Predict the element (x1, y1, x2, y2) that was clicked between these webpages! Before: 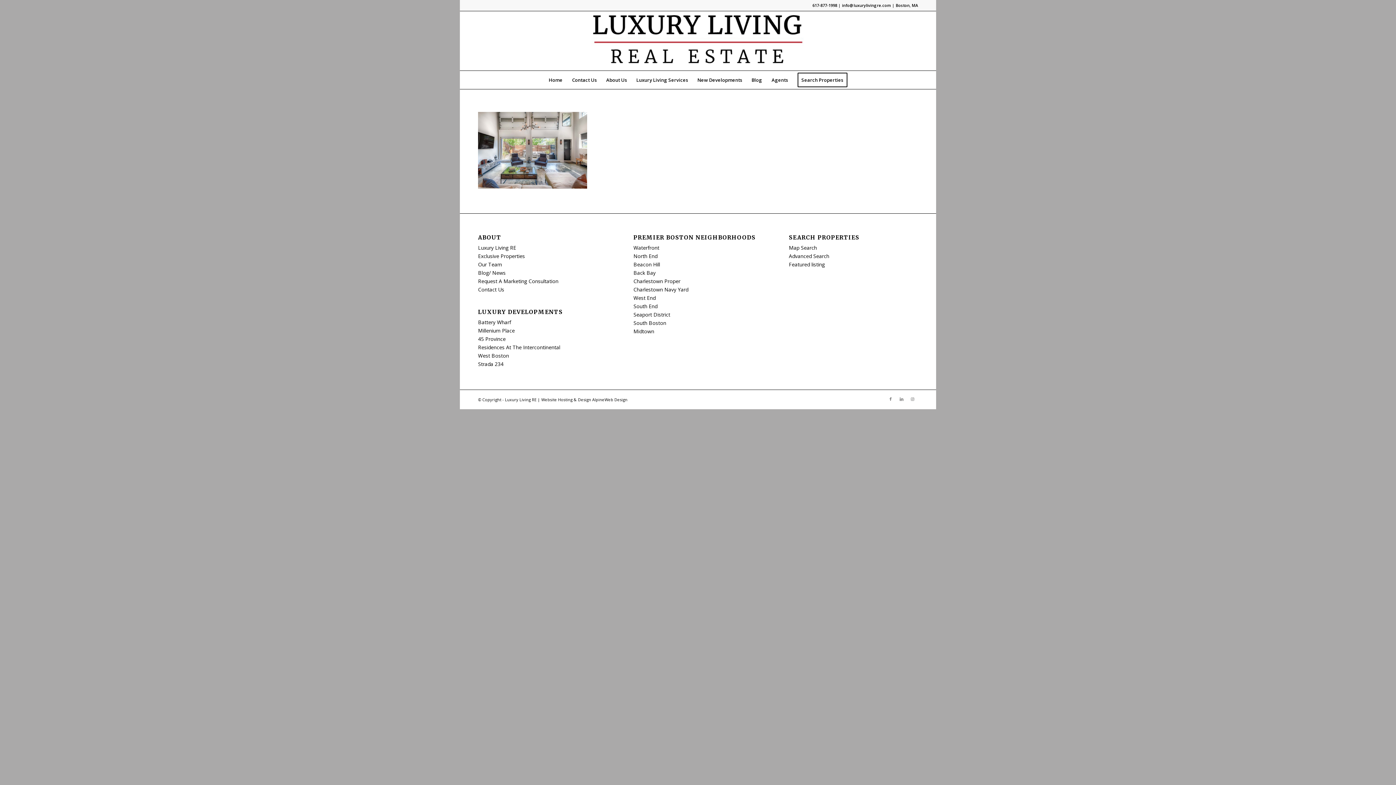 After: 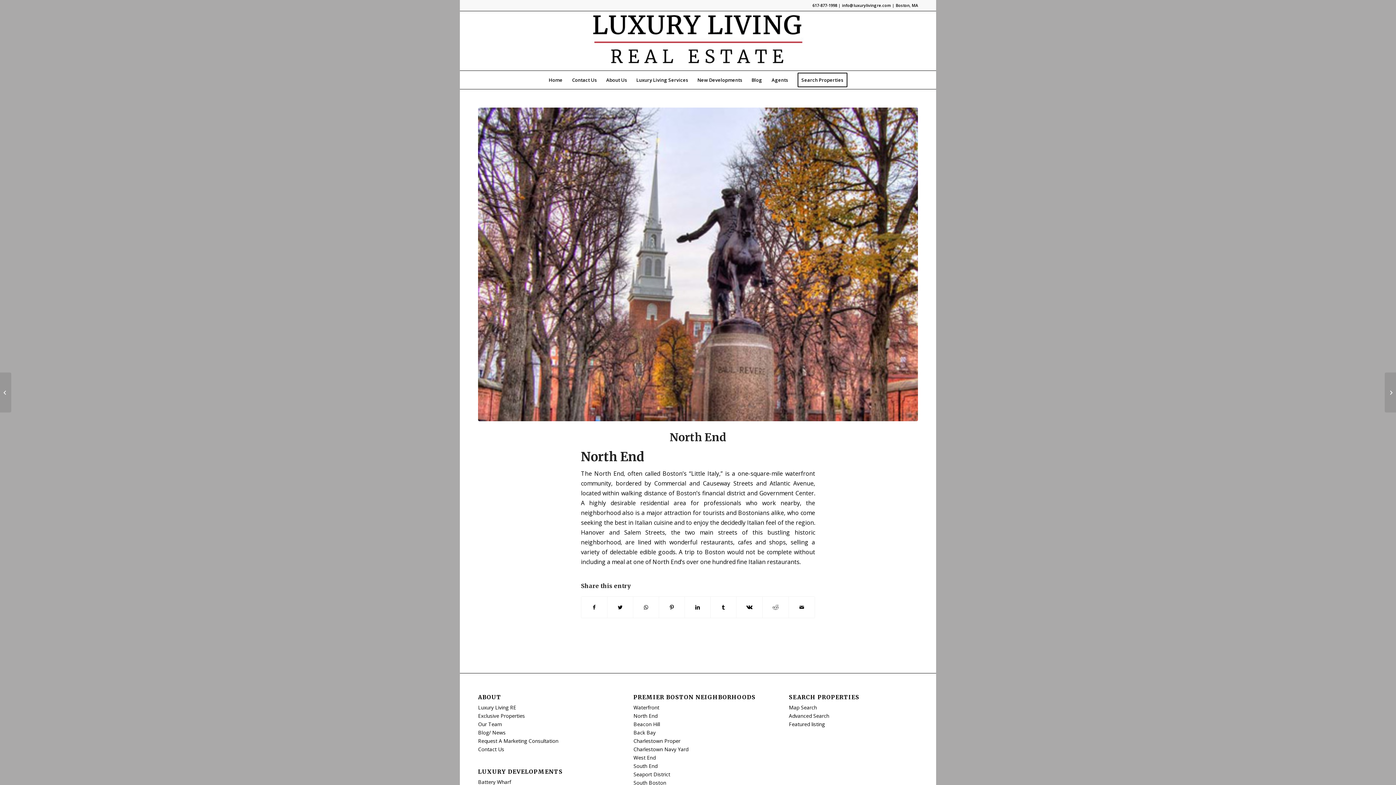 Action: label: North End bbox: (633, 252, 657, 259)